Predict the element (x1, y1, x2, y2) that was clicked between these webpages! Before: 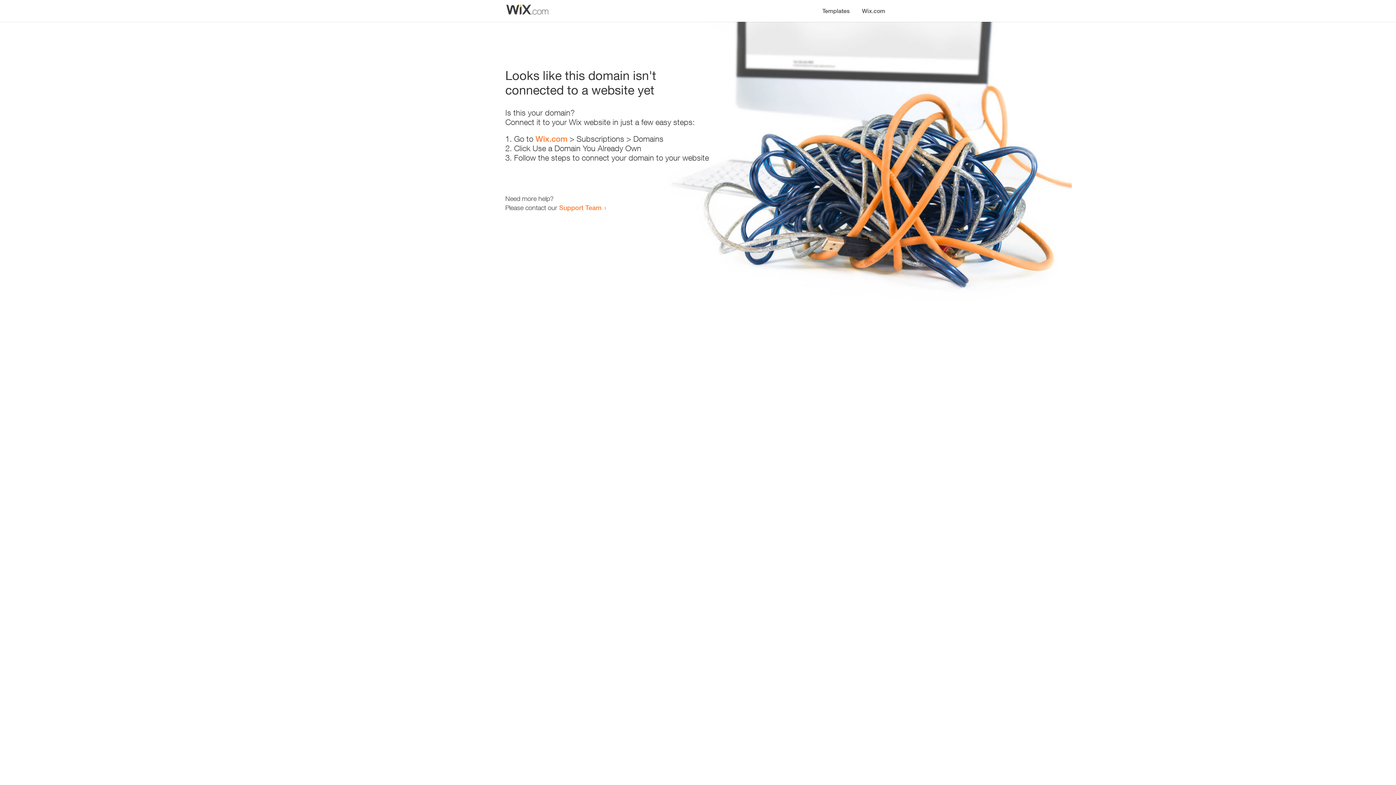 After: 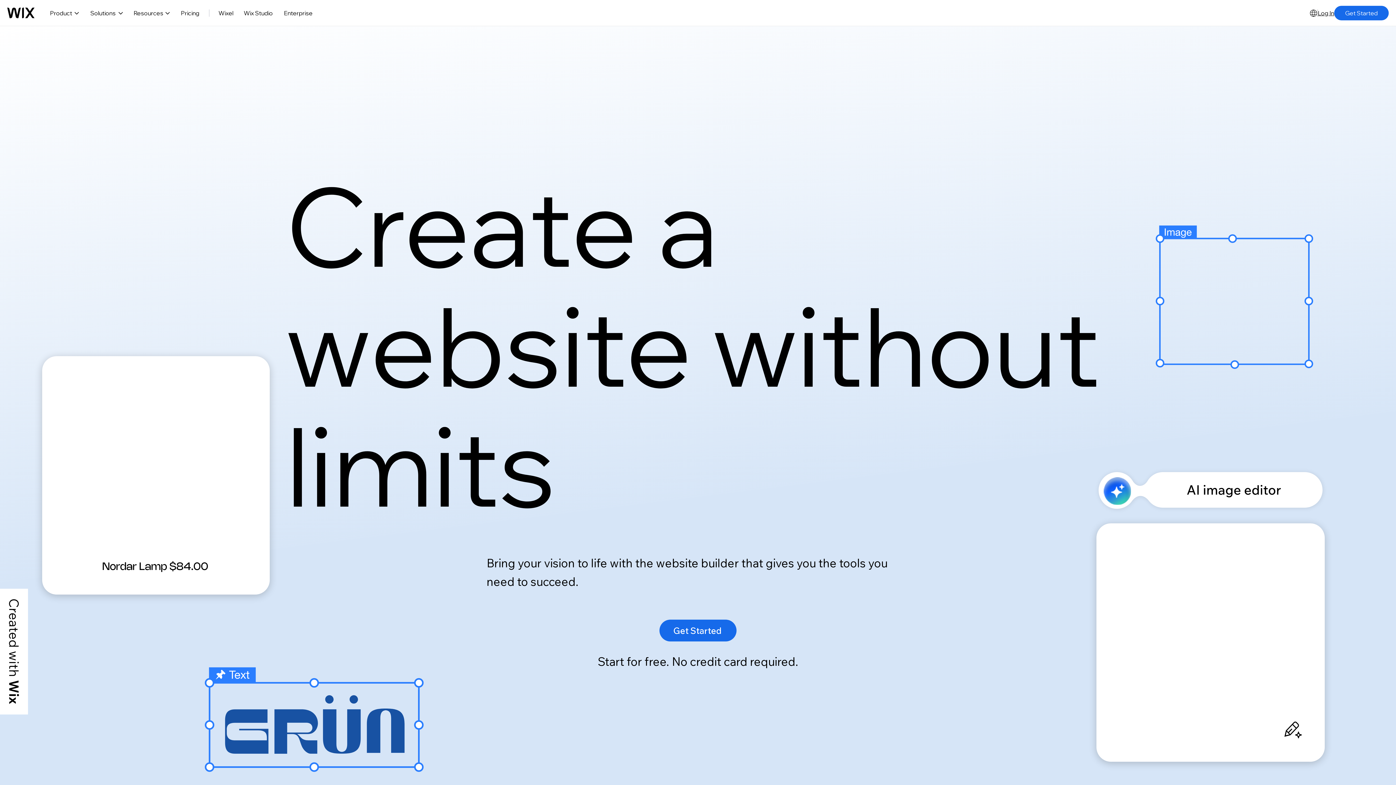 Action: bbox: (856, 0, 890, 14) label: Wix.com